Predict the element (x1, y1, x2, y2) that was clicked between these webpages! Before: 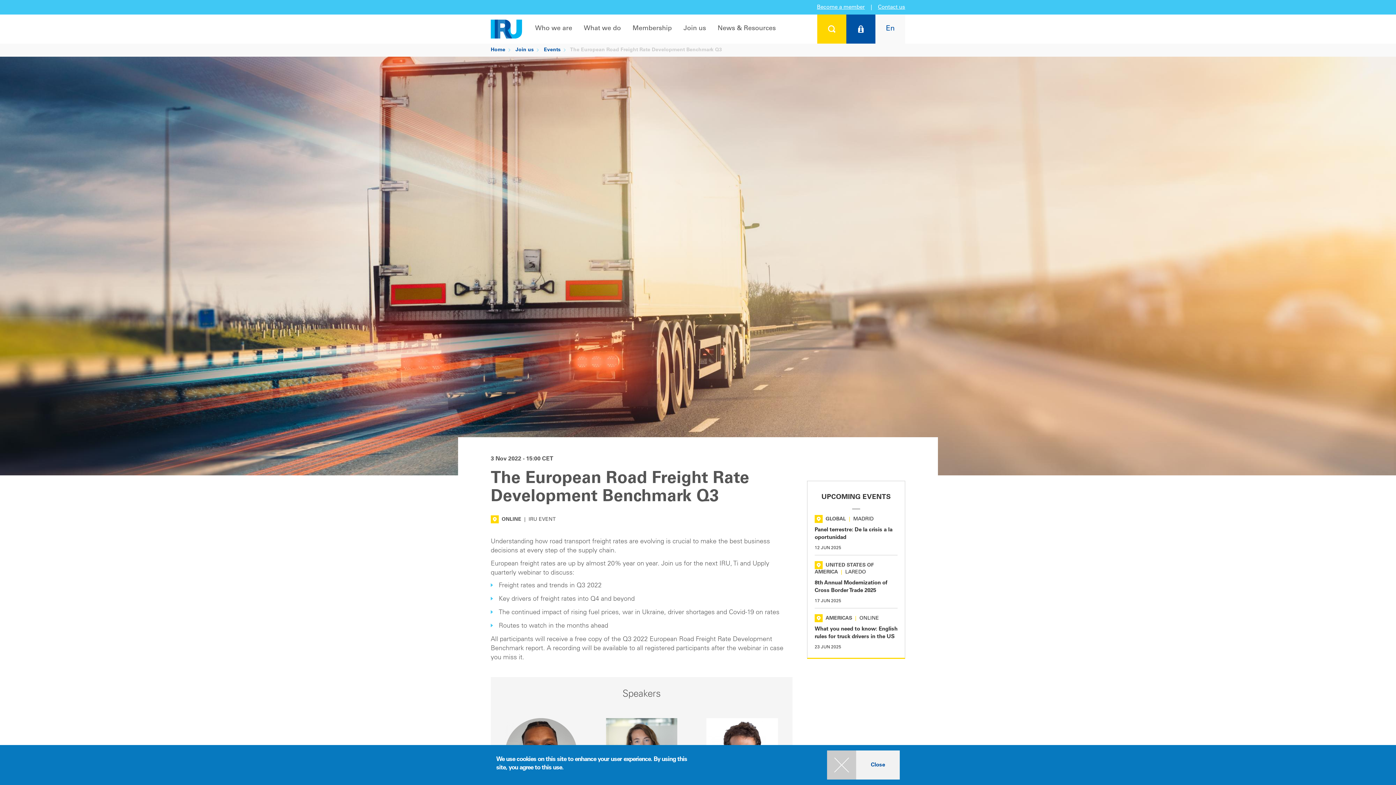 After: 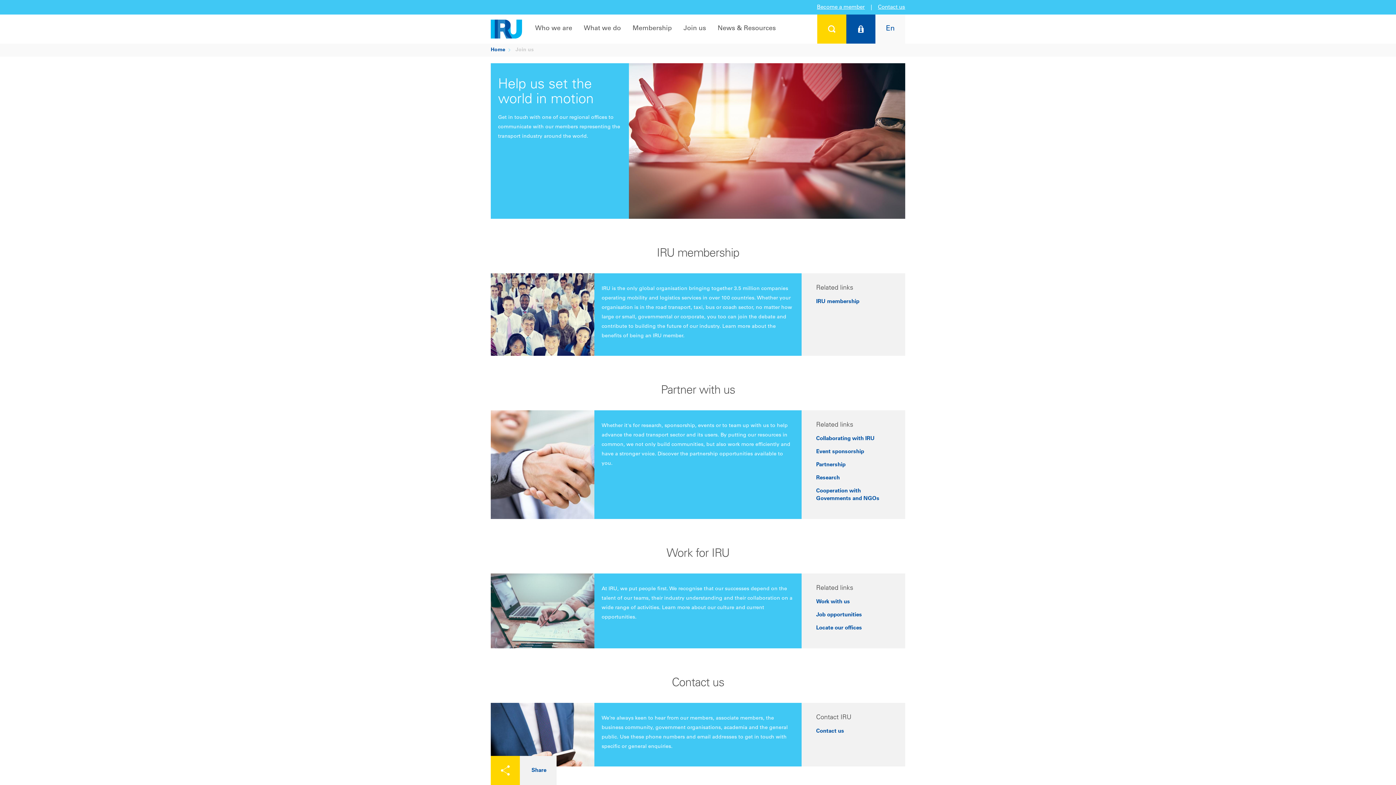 Action: label: Join us bbox: (677, 14, 712, 43)